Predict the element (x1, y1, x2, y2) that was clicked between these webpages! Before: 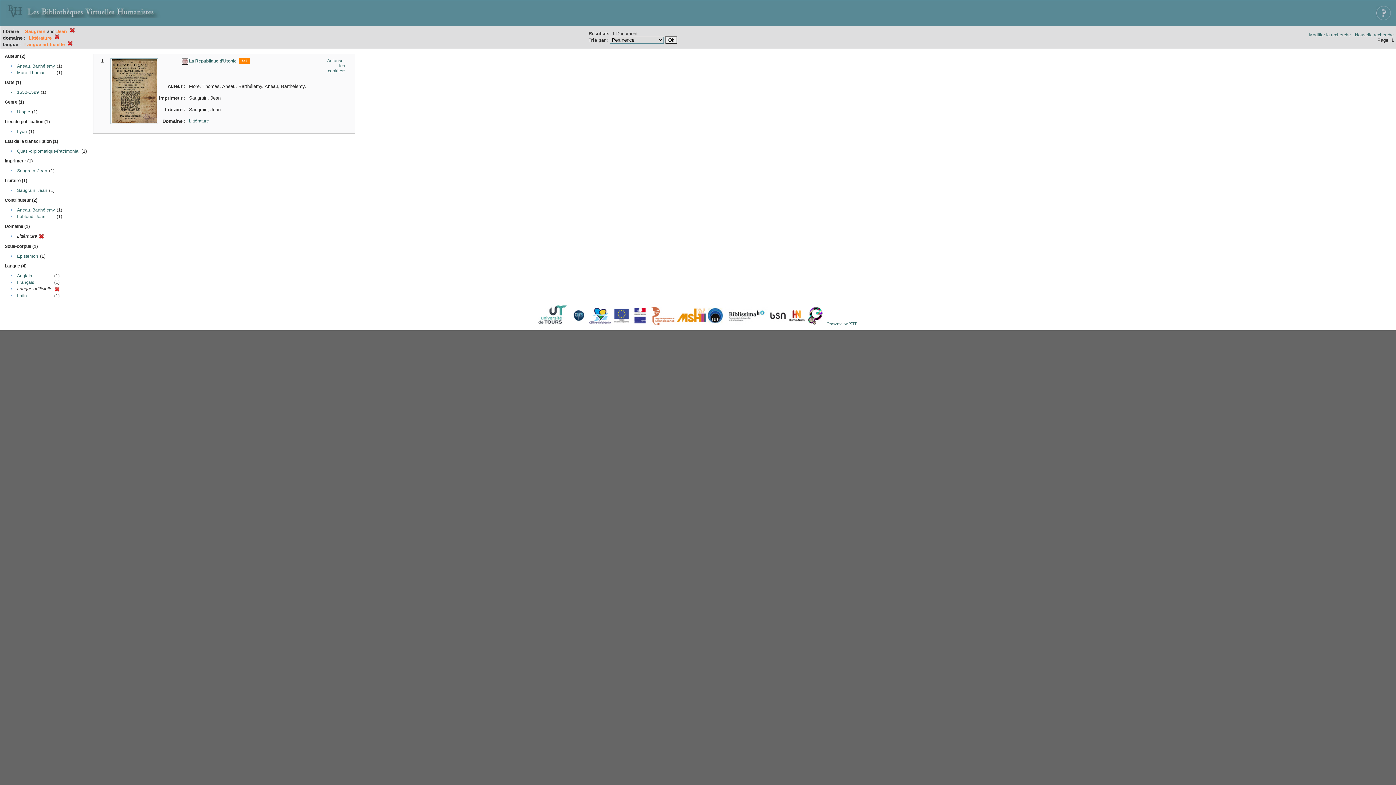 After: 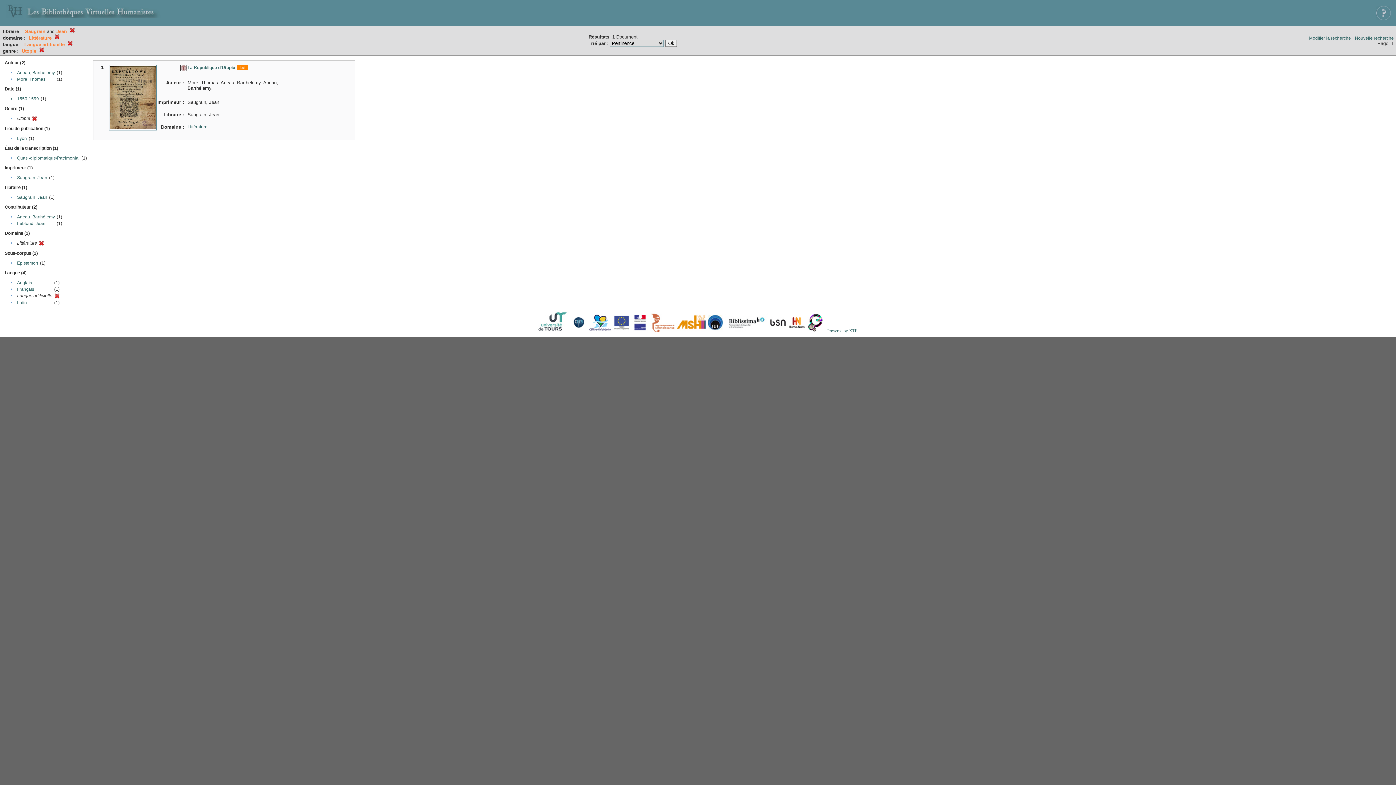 Action: label: Utopie bbox: (17, 109, 30, 114)